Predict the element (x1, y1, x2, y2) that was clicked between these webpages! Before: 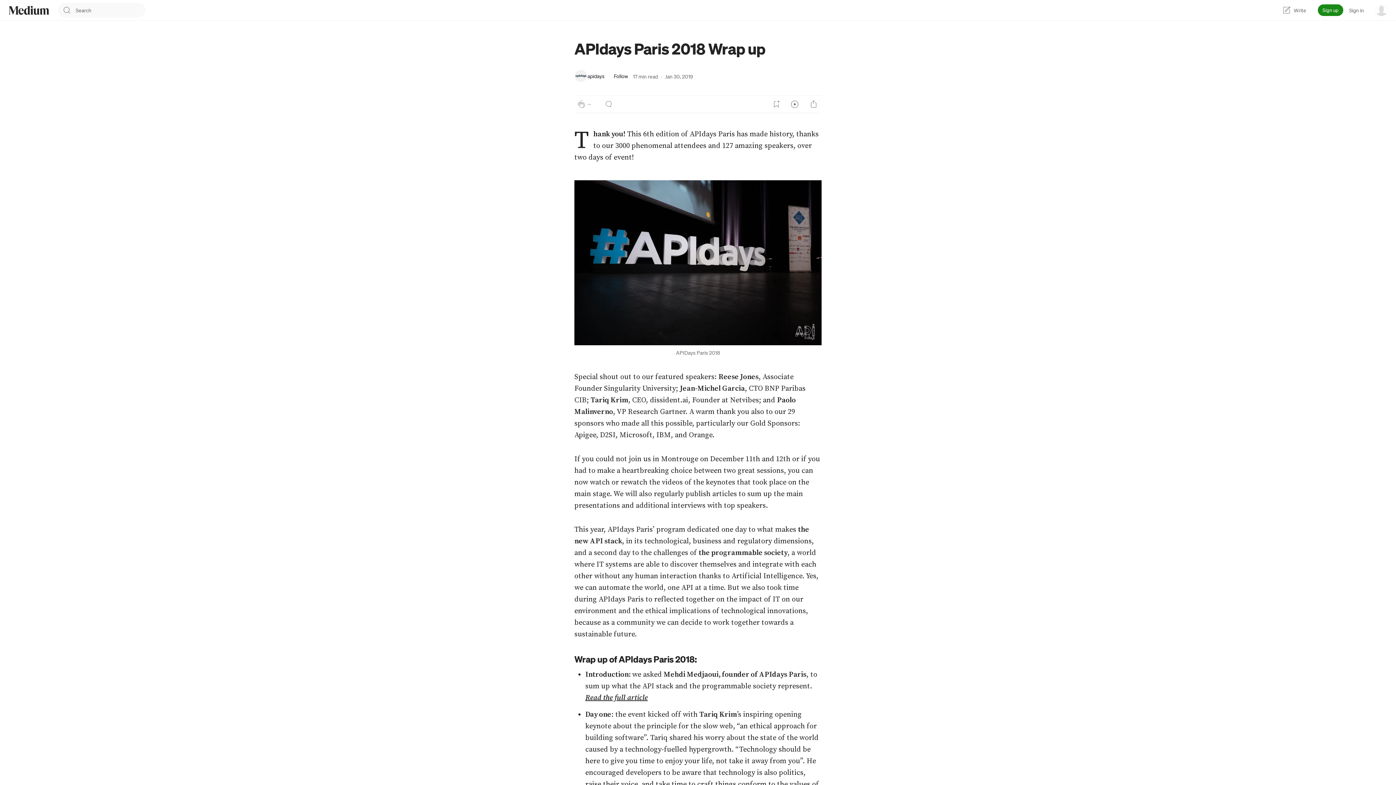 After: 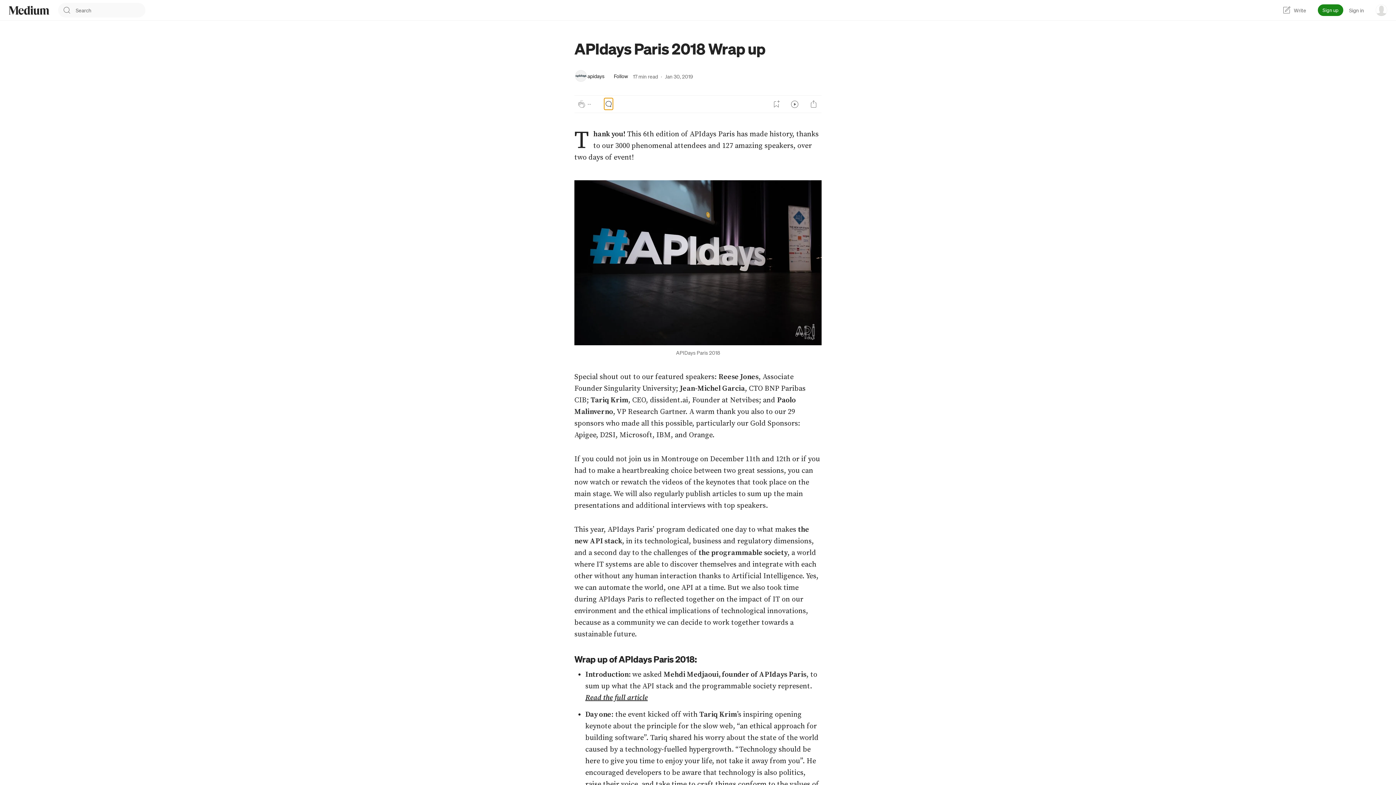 Action: bbox: (604, 98, 613, 109) label: responses